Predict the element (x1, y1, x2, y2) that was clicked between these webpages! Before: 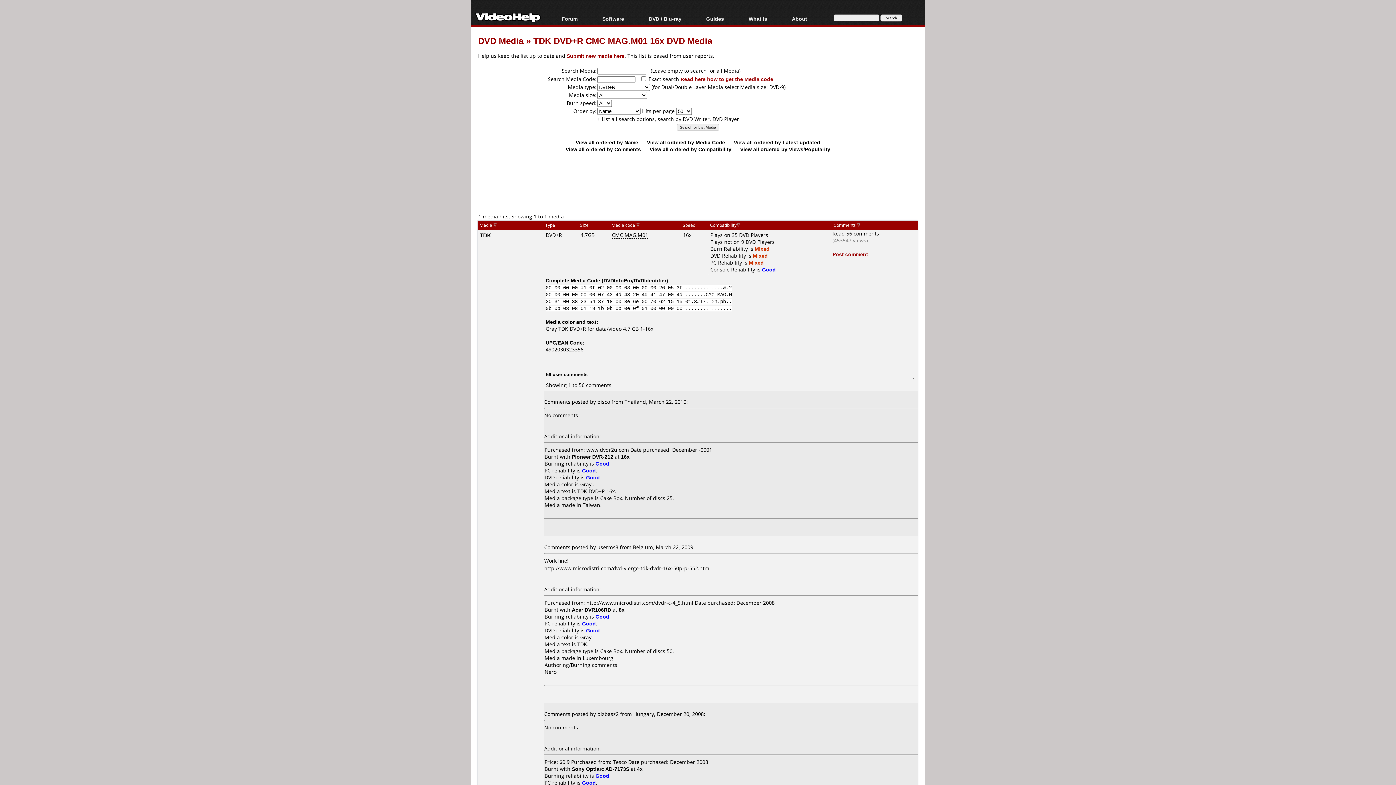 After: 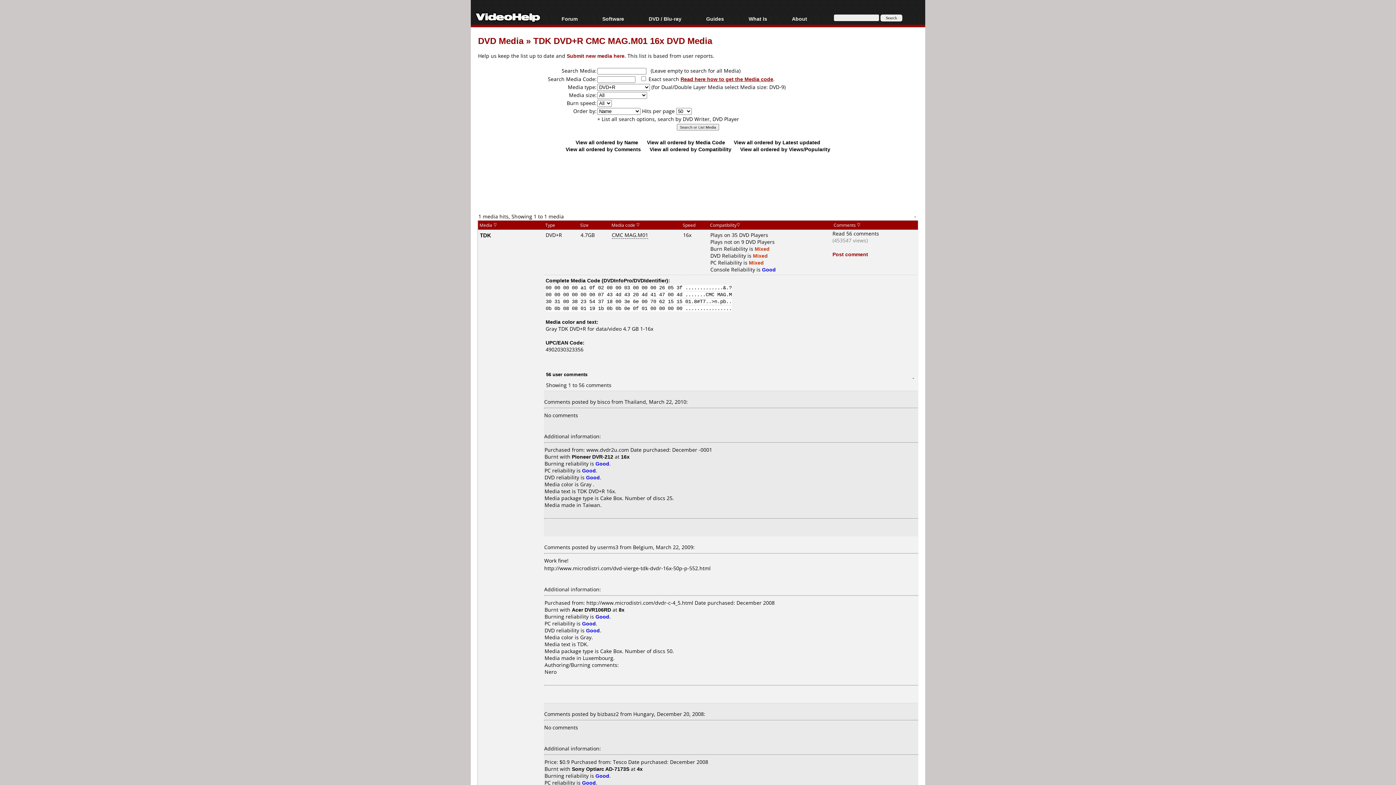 Action: label: Read here how to get the Media code bbox: (680, 75, 773, 82)